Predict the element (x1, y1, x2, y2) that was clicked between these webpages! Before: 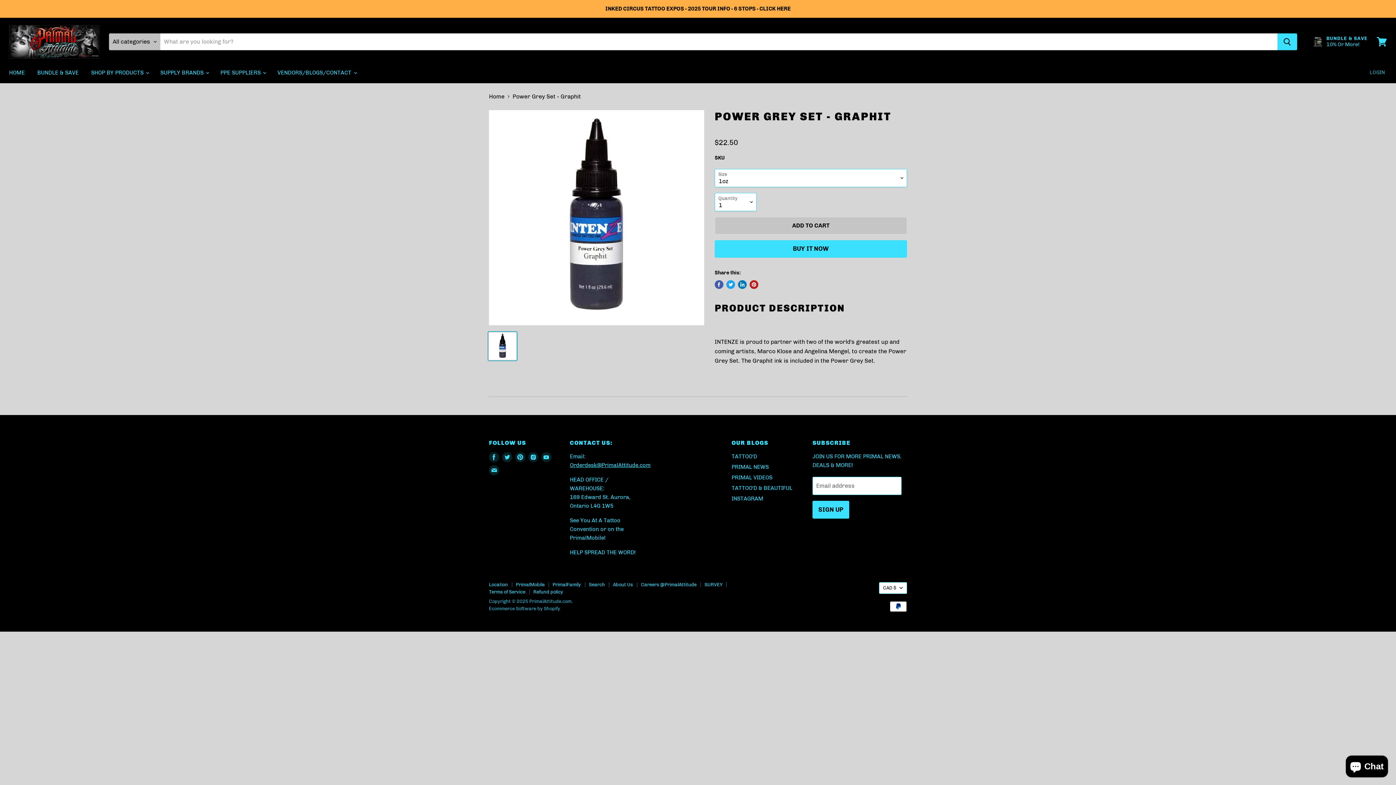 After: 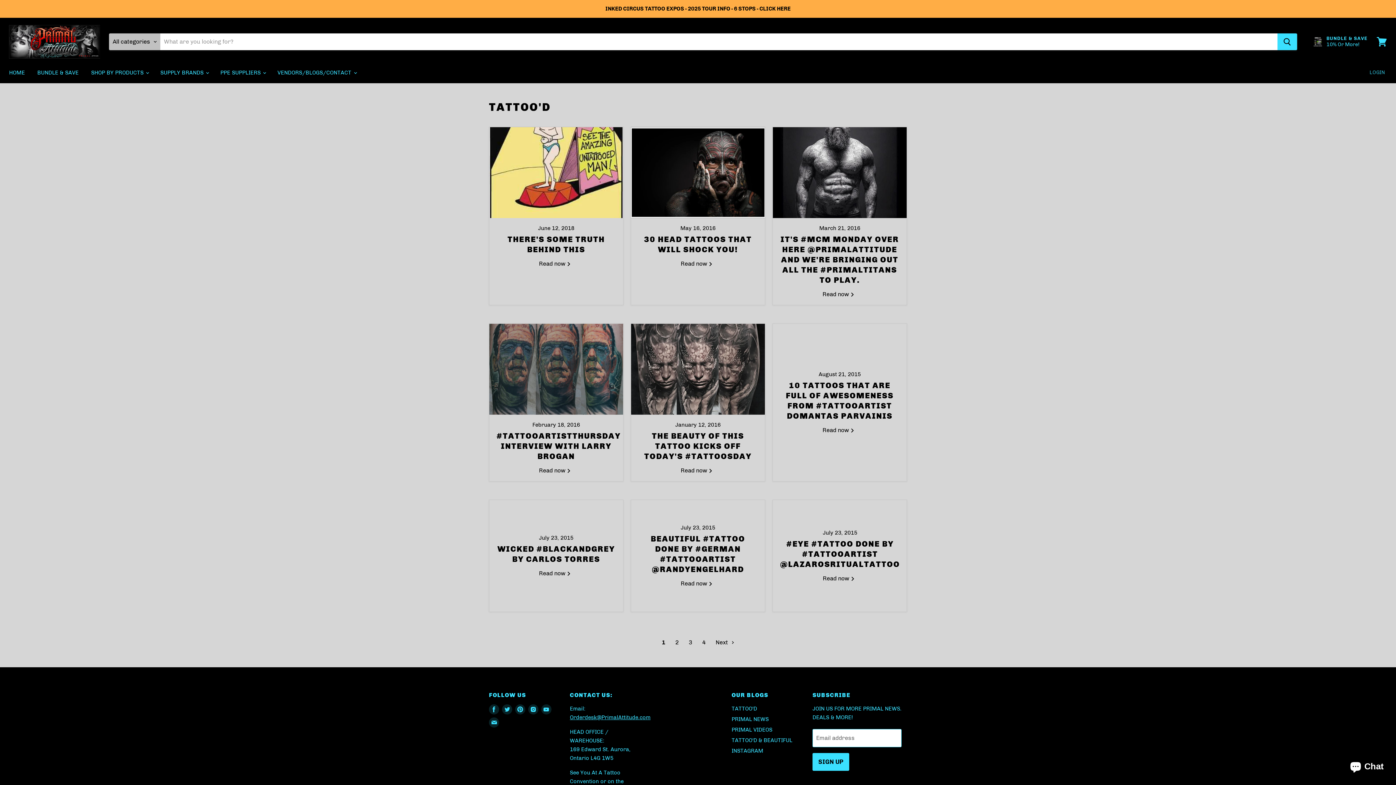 Action: label: TATTOO'D bbox: (731, 453, 757, 459)